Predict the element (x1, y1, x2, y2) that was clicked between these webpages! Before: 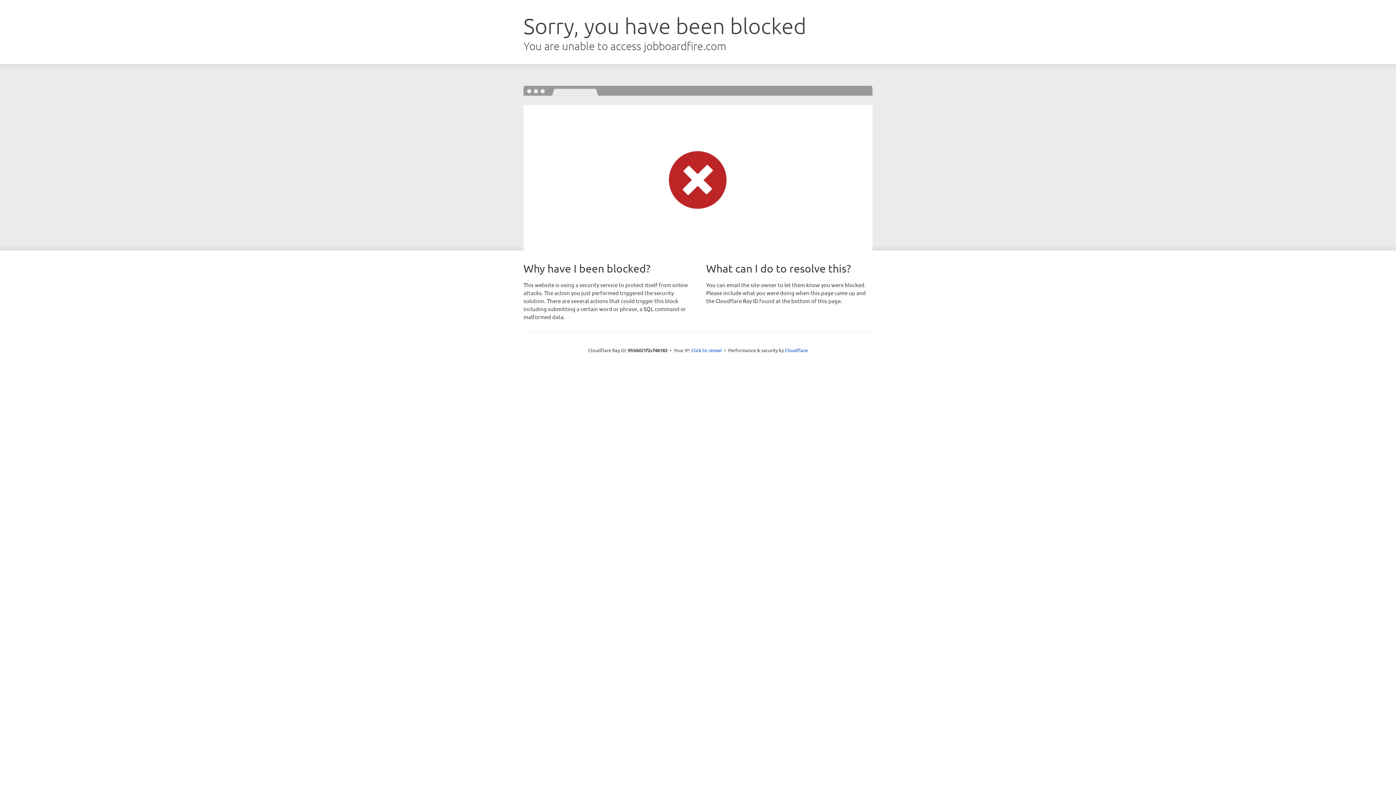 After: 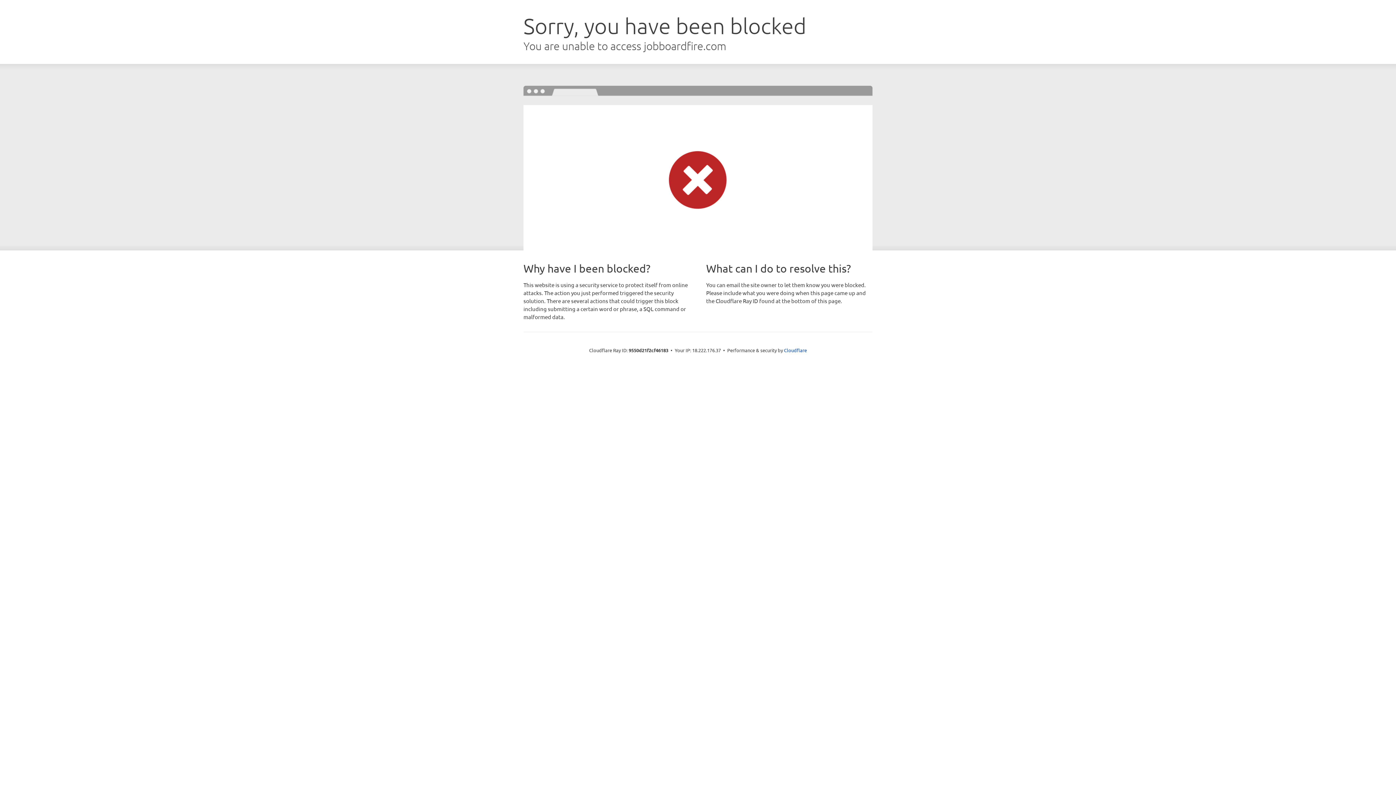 Action: bbox: (691, 346, 722, 353) label: Click to reveal